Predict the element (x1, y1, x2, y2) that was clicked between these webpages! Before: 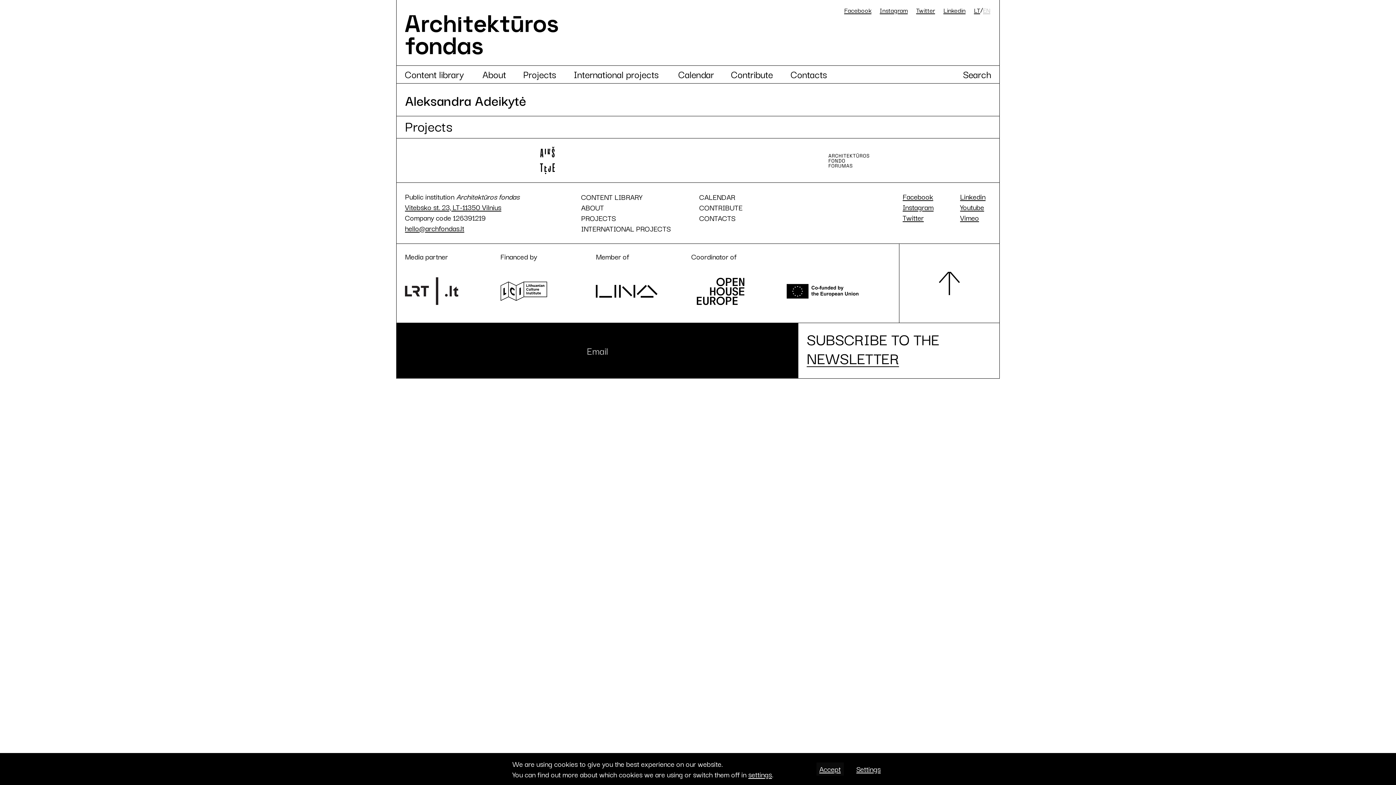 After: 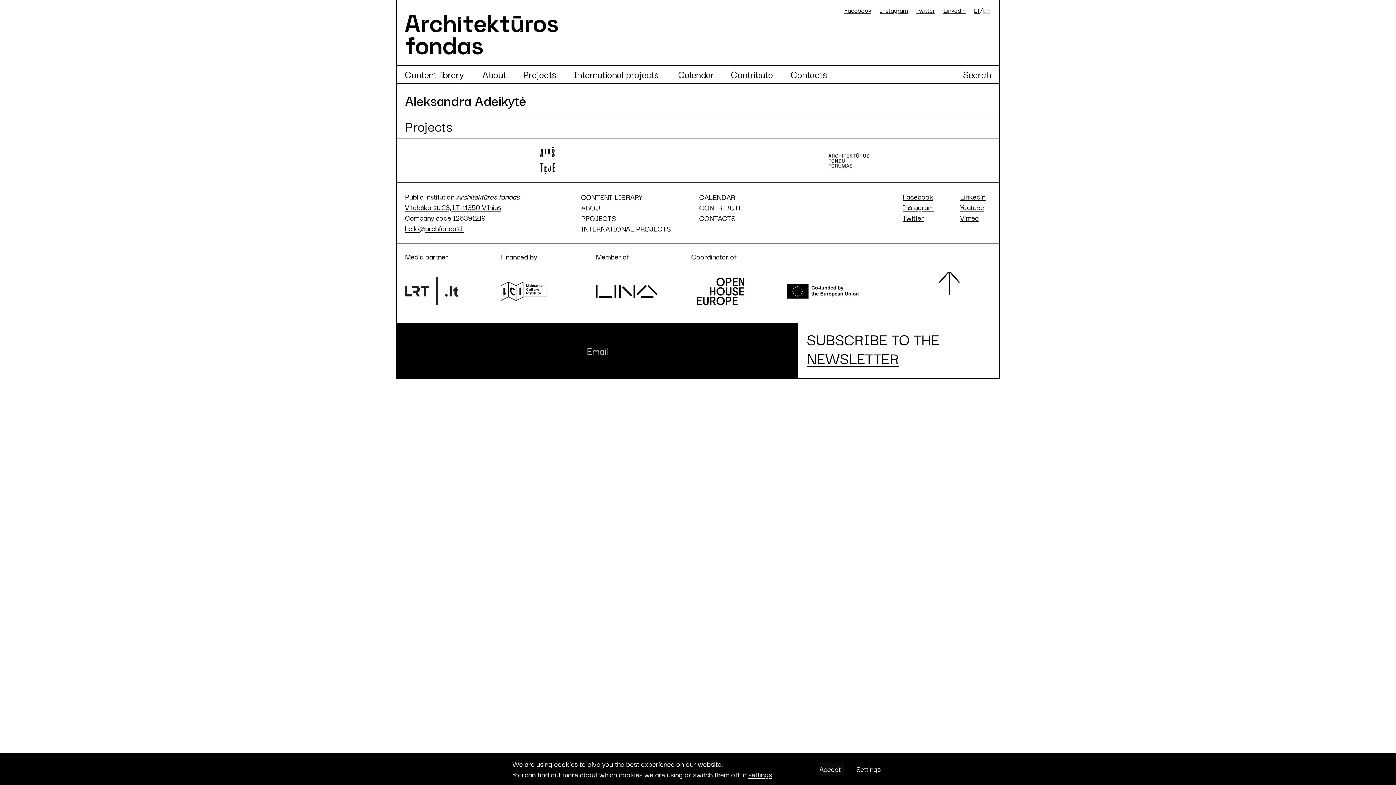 Action: bbox: (596, 284, 700, 295)